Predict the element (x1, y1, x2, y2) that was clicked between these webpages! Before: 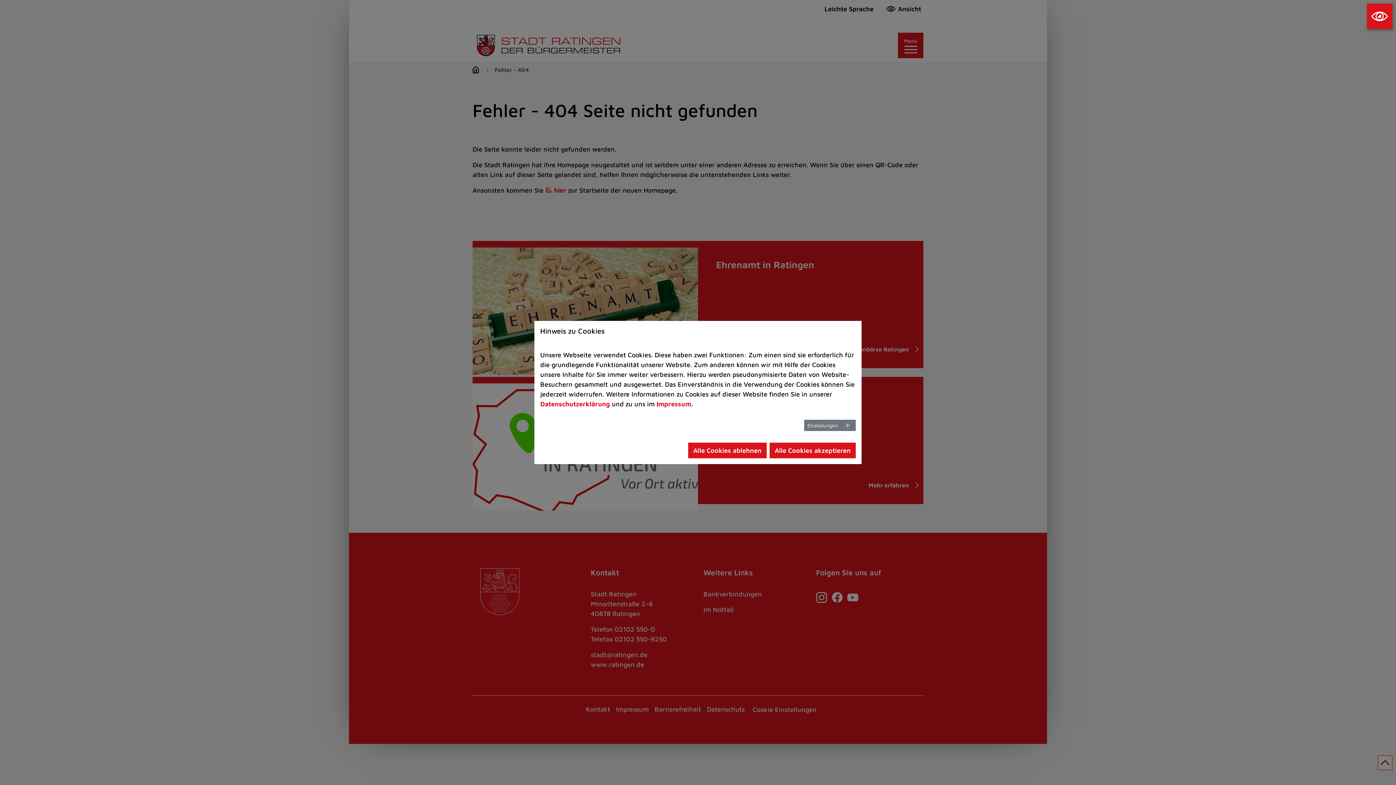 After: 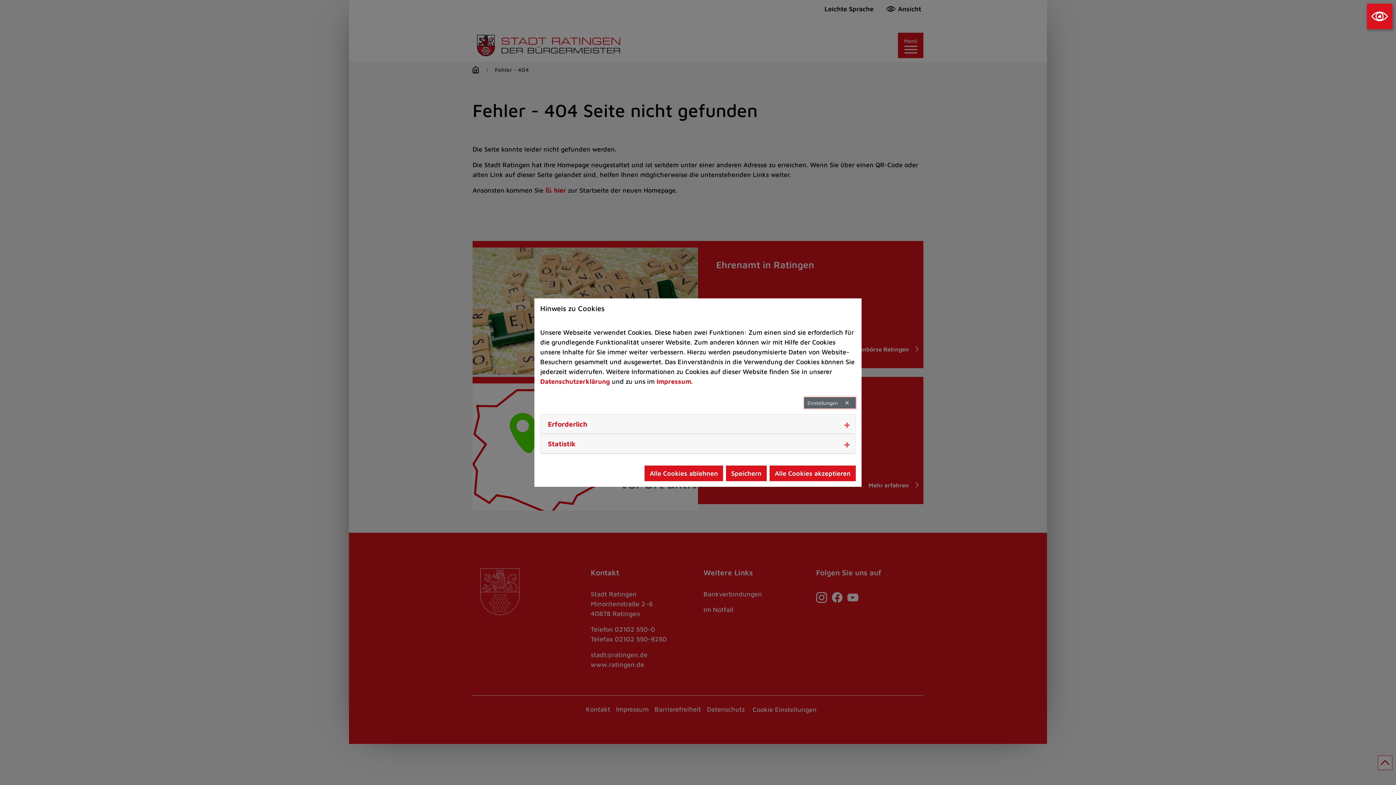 Action: label: Einstellungen bbox: (804, 420, 856, 431)